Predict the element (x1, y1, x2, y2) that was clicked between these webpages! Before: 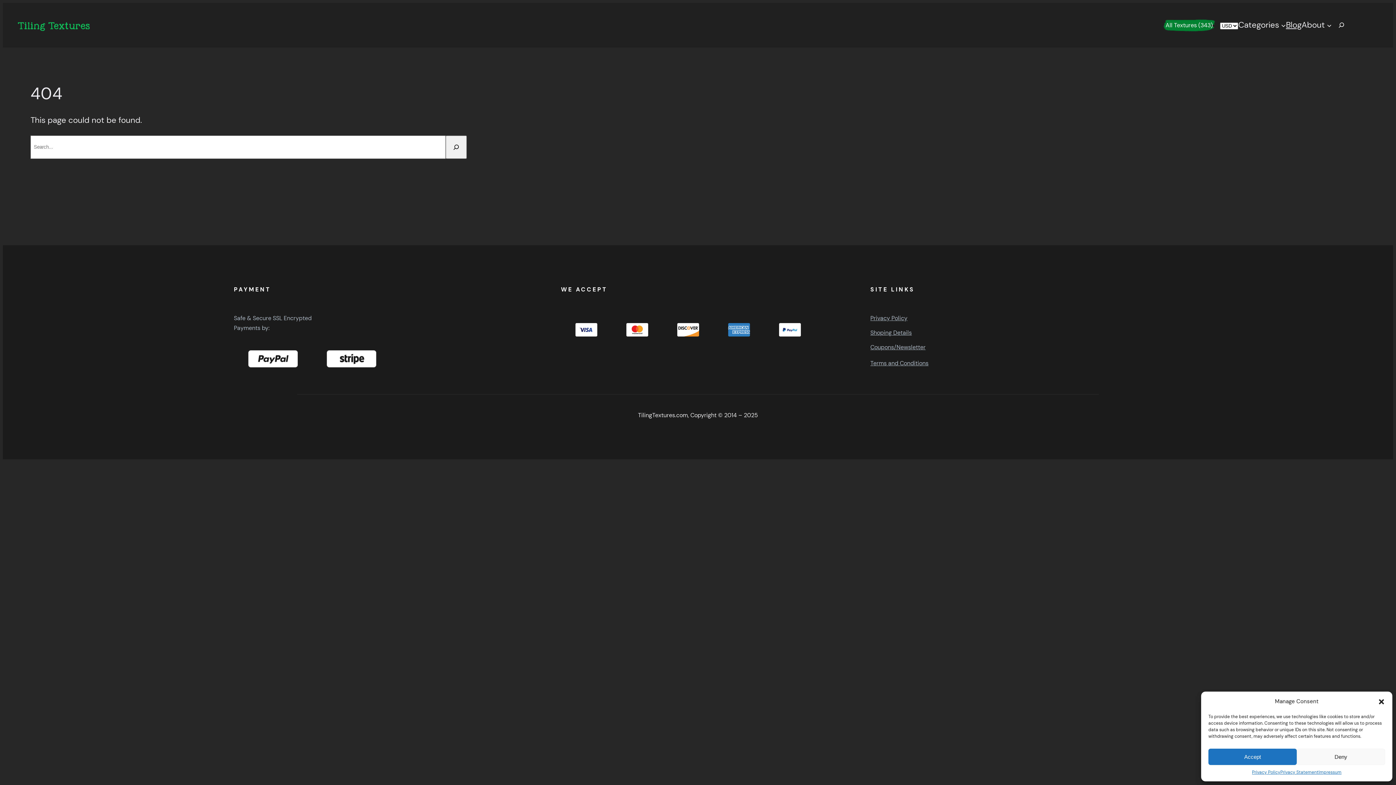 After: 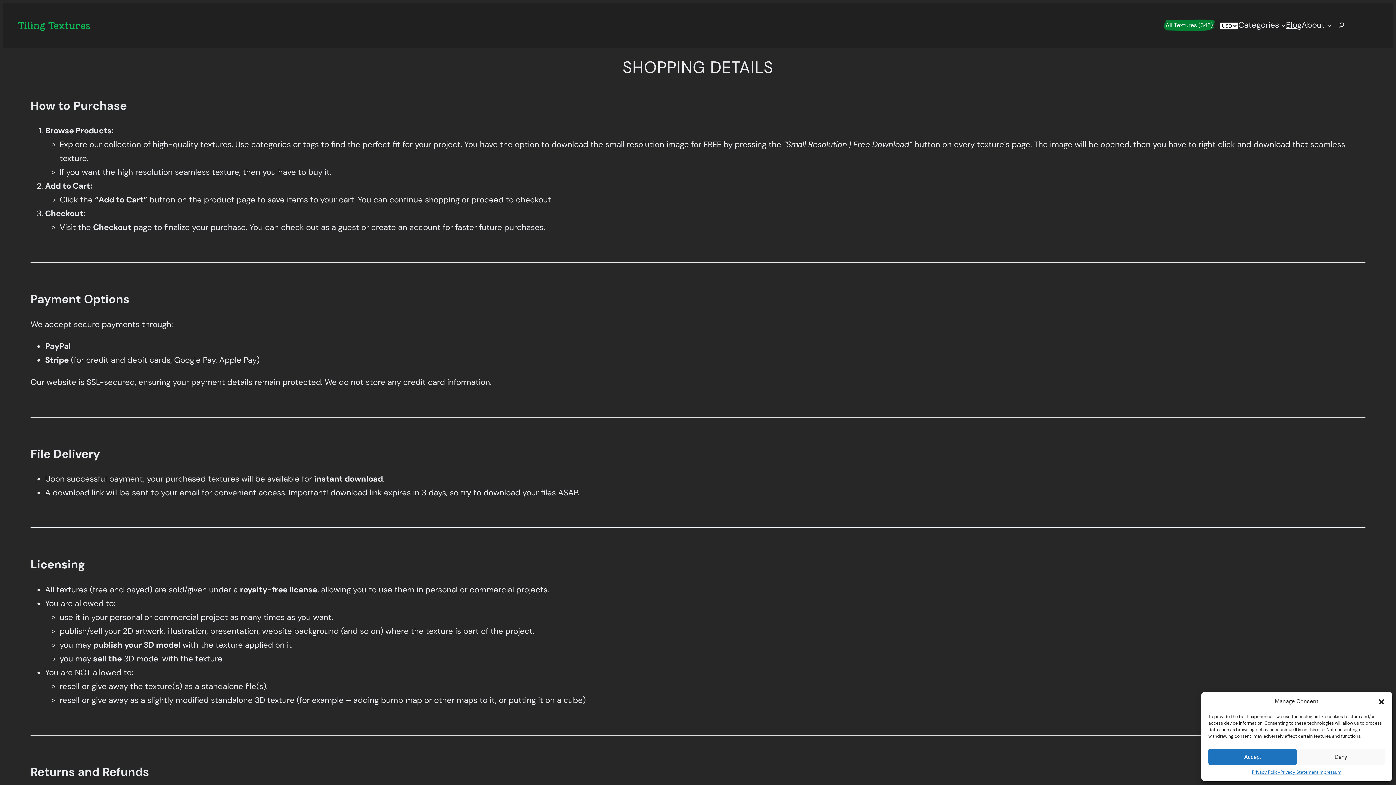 Action: bbox: (870, 325, 912, 340) label: Shoping Details